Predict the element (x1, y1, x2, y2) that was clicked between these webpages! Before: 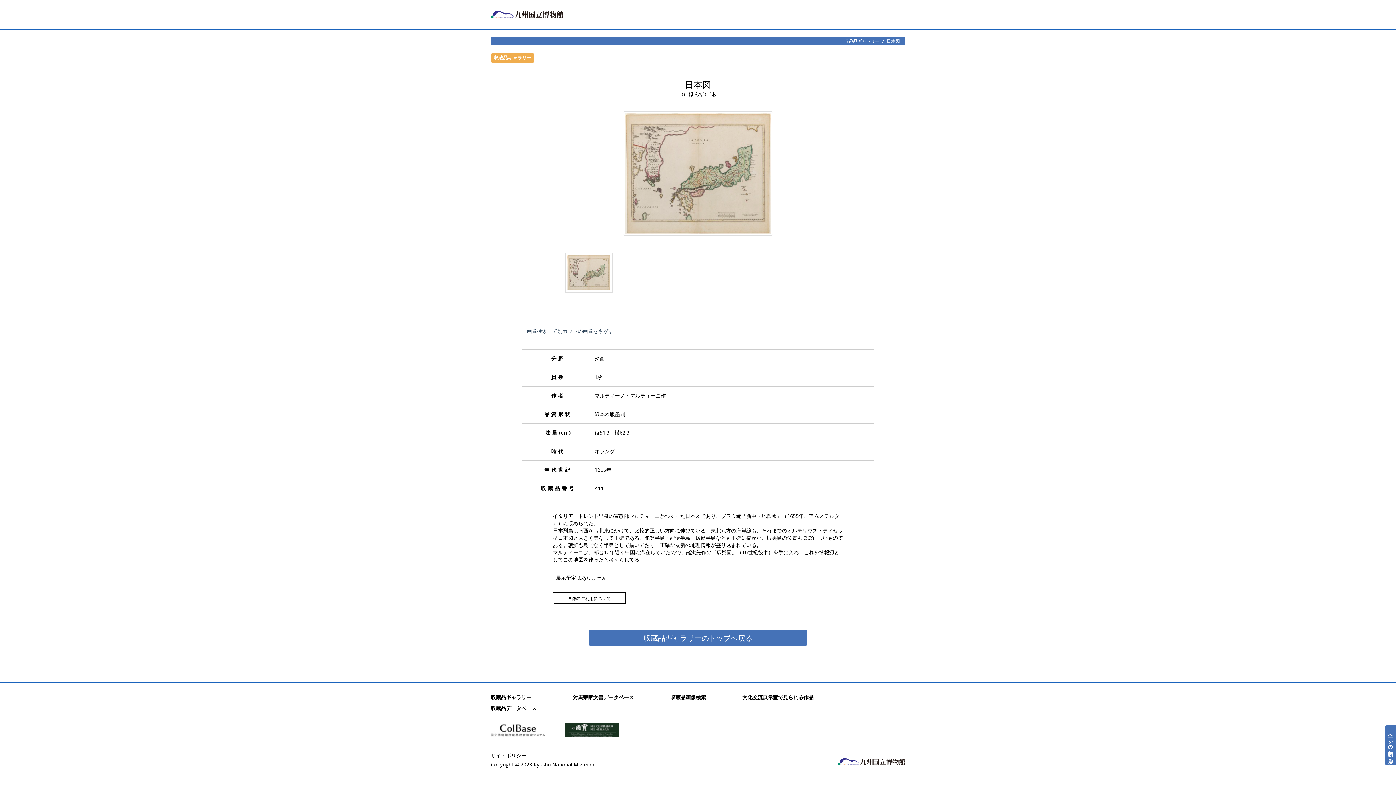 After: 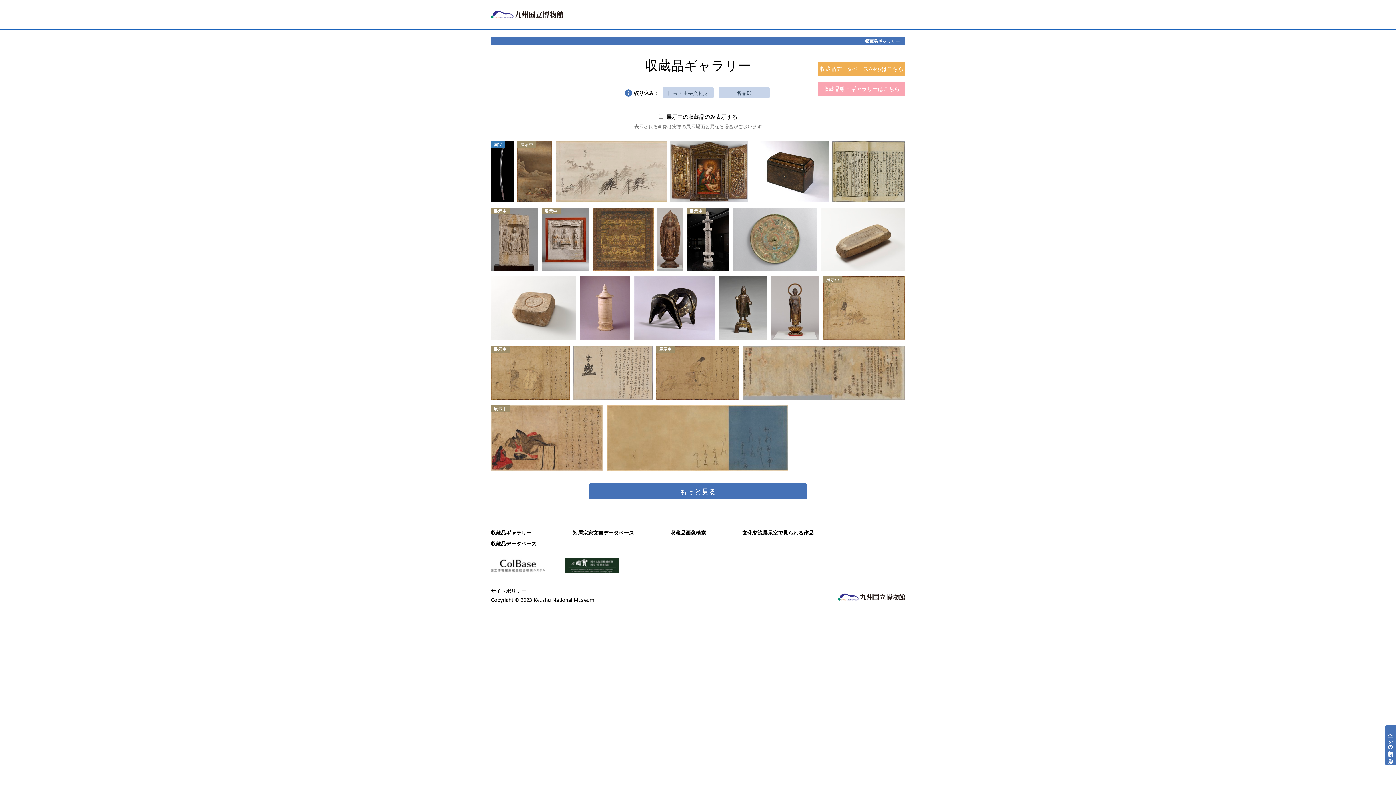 Action: bbox: (844, 38, 879, 44) label: 収蔵品ギャラリー